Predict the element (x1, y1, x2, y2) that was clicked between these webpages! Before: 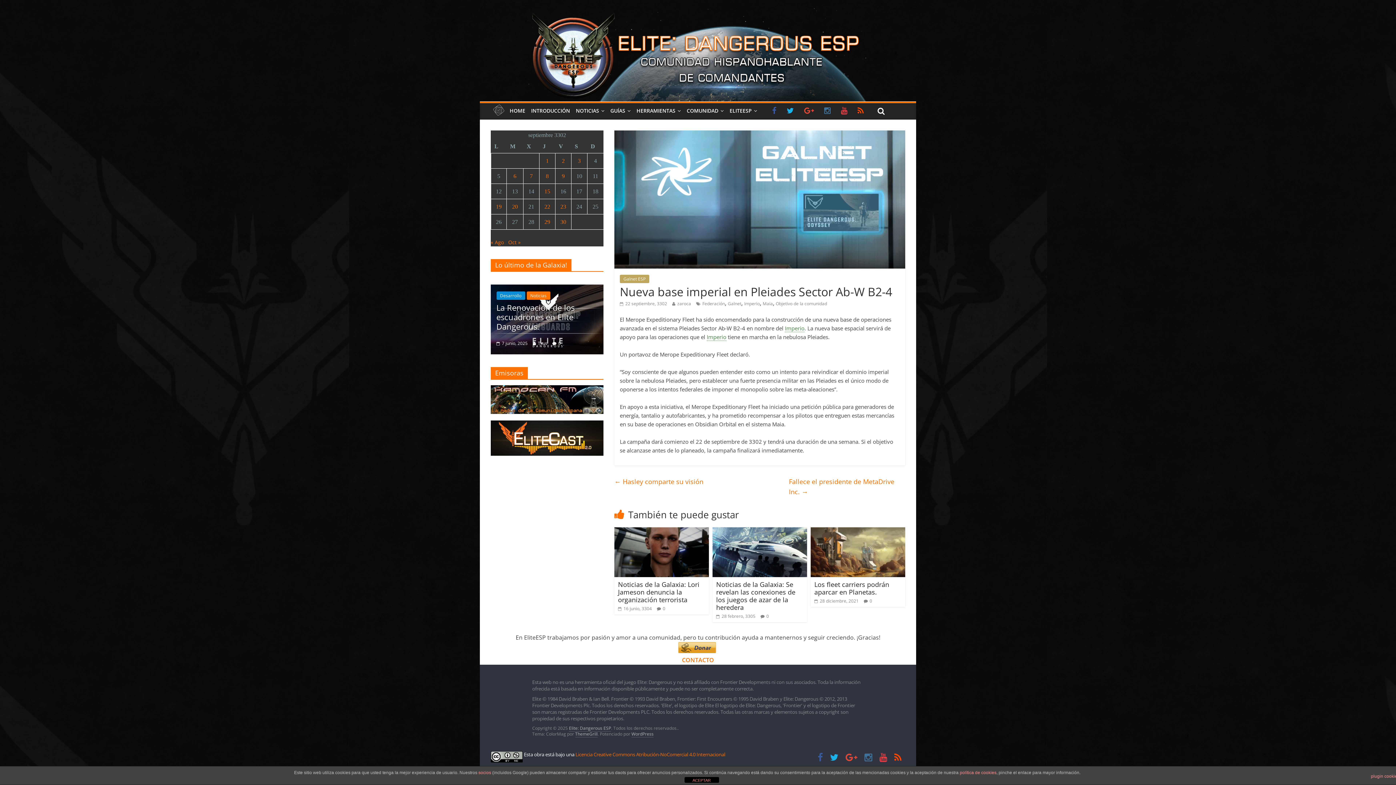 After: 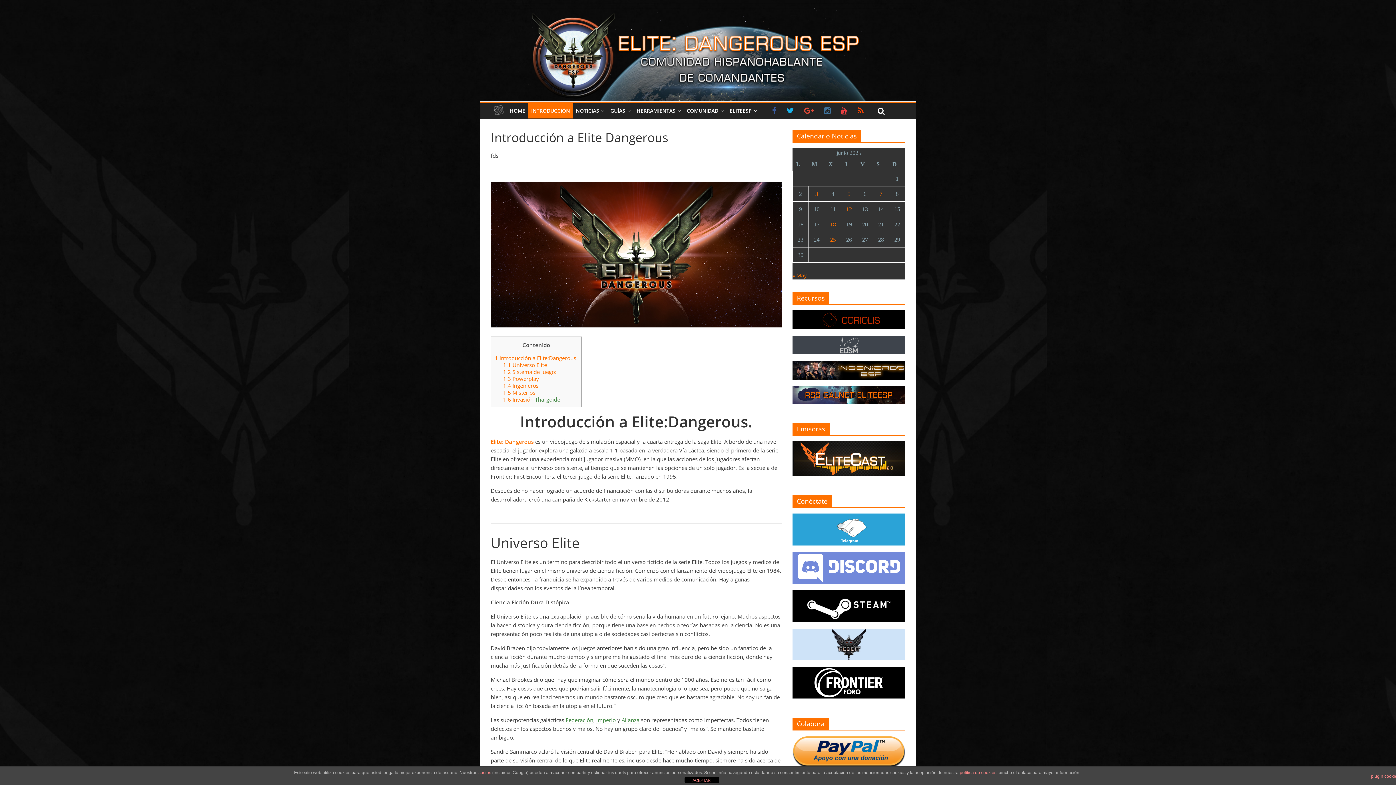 Action: bbox: (528, 103, 573, 118) label: INTRODUCCIÓN